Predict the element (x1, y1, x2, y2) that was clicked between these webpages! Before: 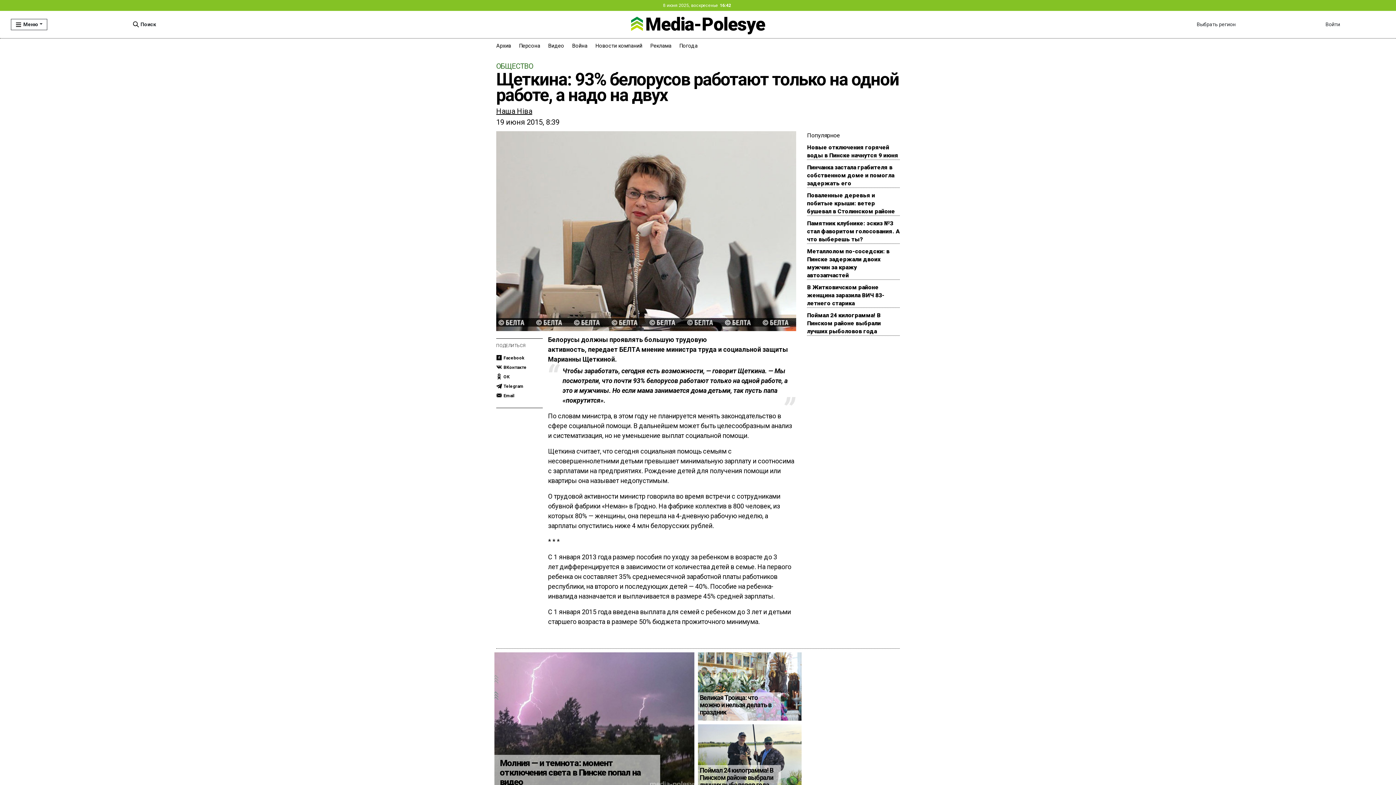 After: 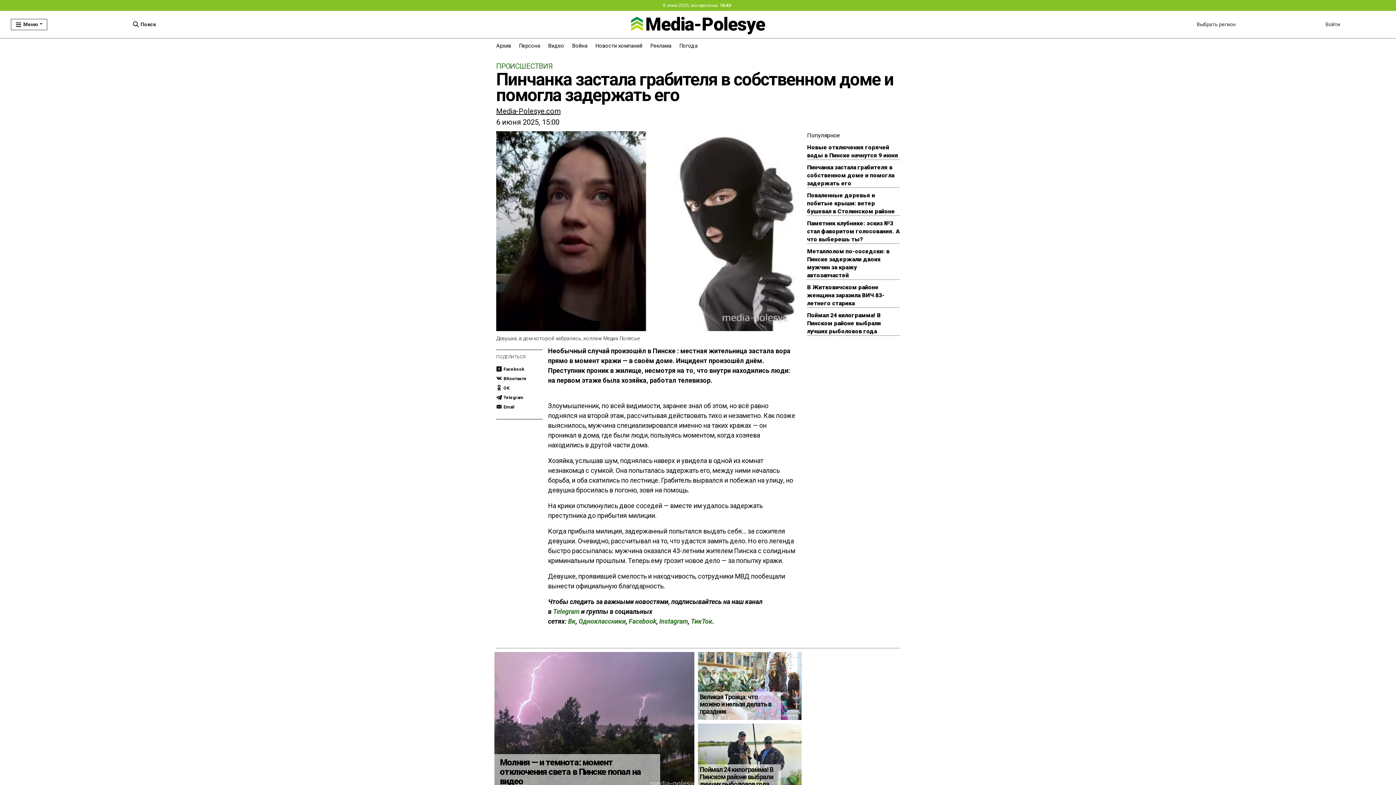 Action: label: Пинчанка застала грабителя в собственном доме и помогла задержать его bbox: (807, 164, 894, 186)